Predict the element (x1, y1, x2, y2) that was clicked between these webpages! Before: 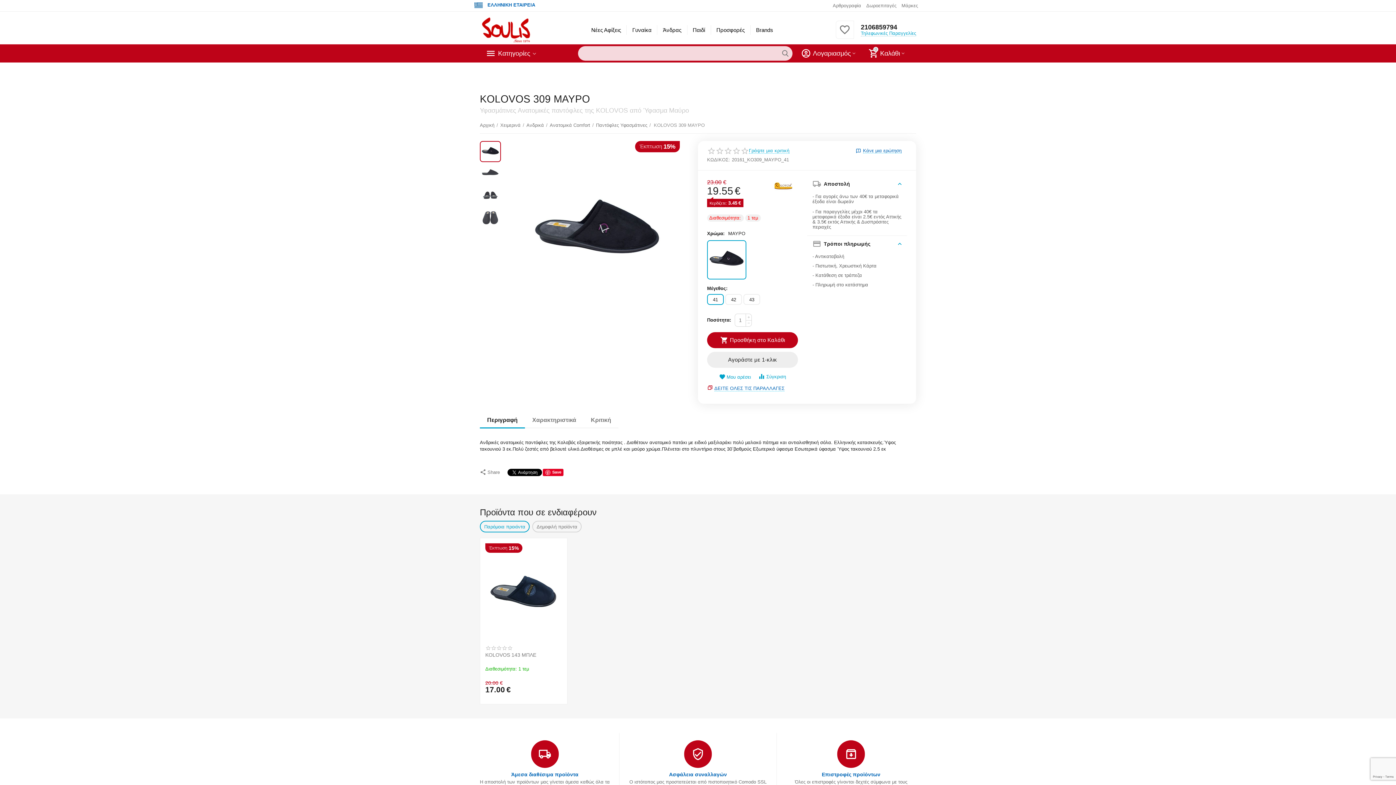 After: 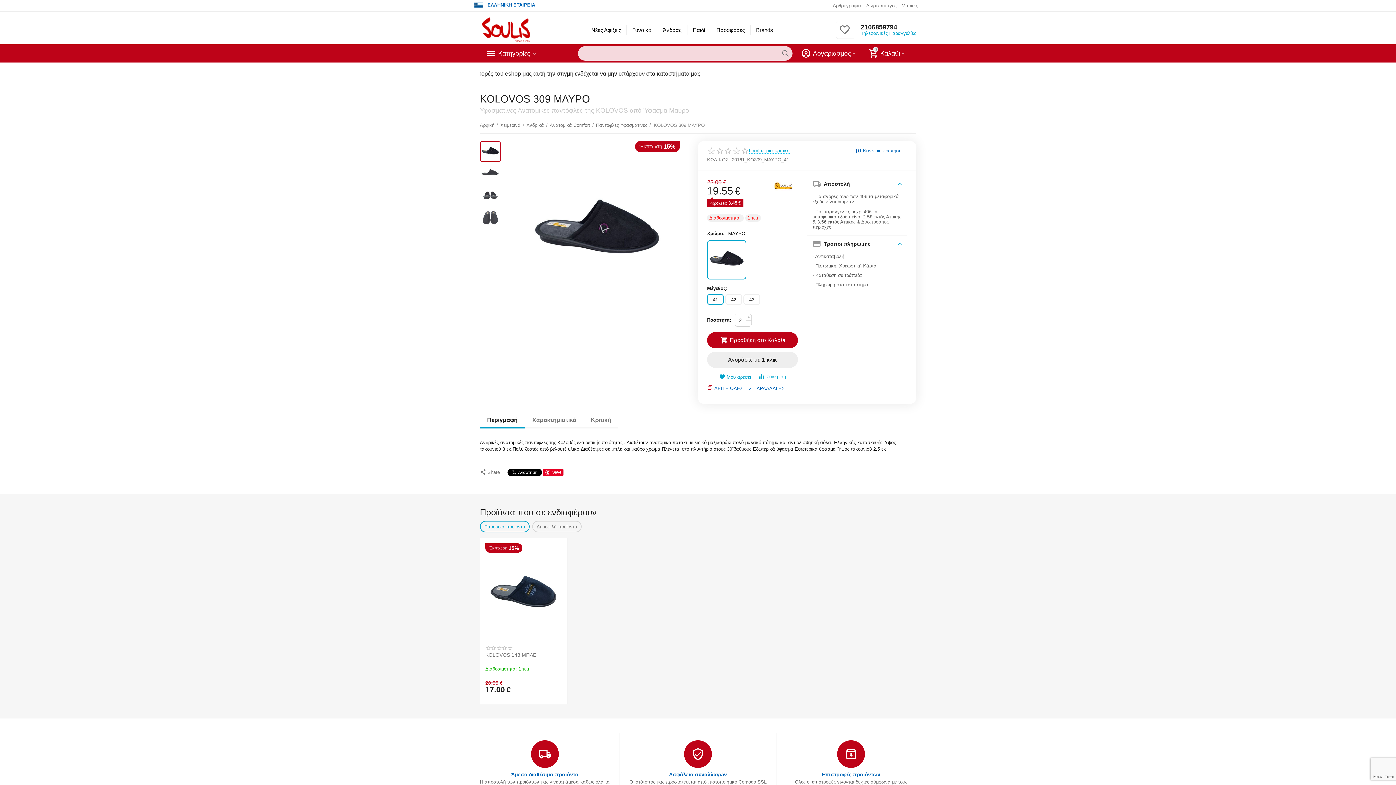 Action: label: + bbox: (746, 313, 752, 320)